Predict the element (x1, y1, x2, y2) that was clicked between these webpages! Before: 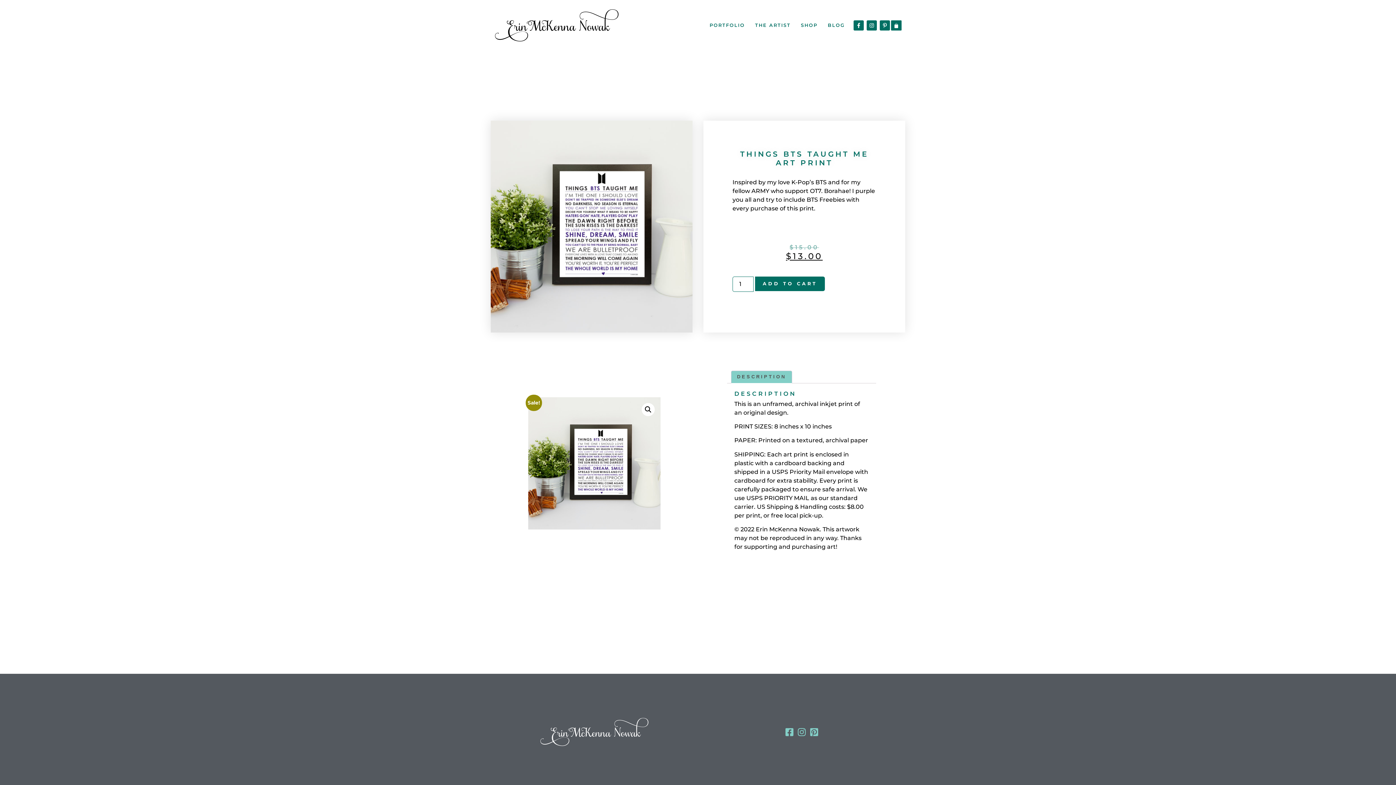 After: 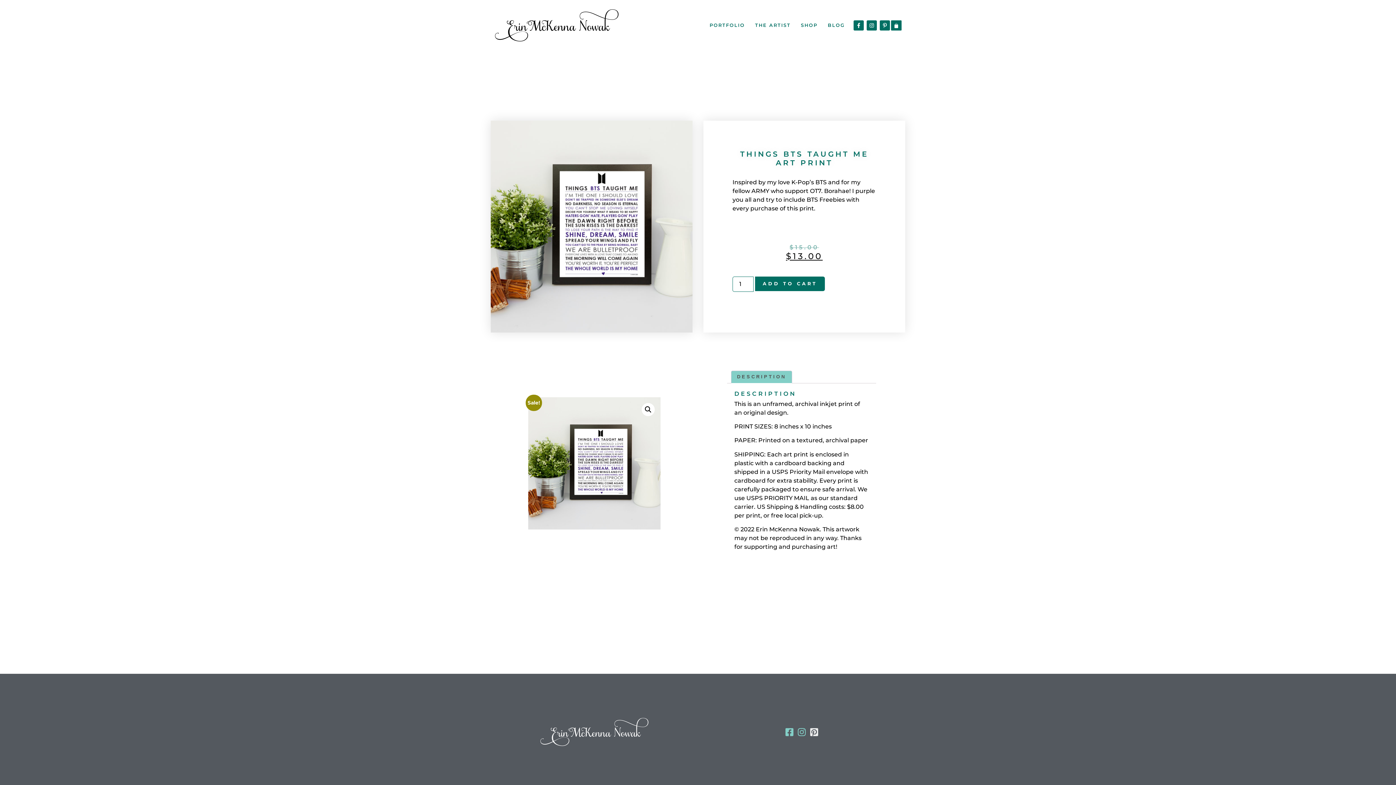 Action: label: PINTEREST-SQUARE bbox: (809, 727, 818, 736)